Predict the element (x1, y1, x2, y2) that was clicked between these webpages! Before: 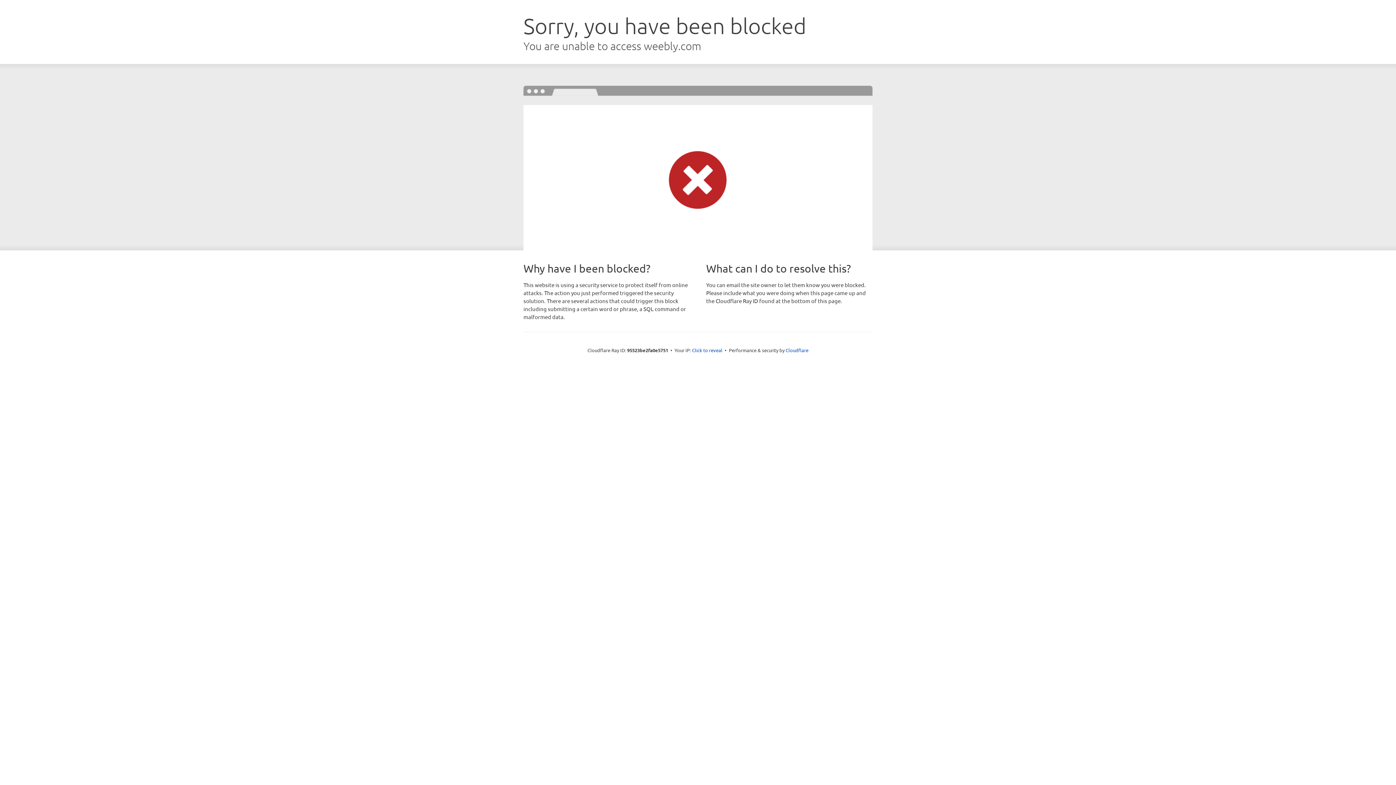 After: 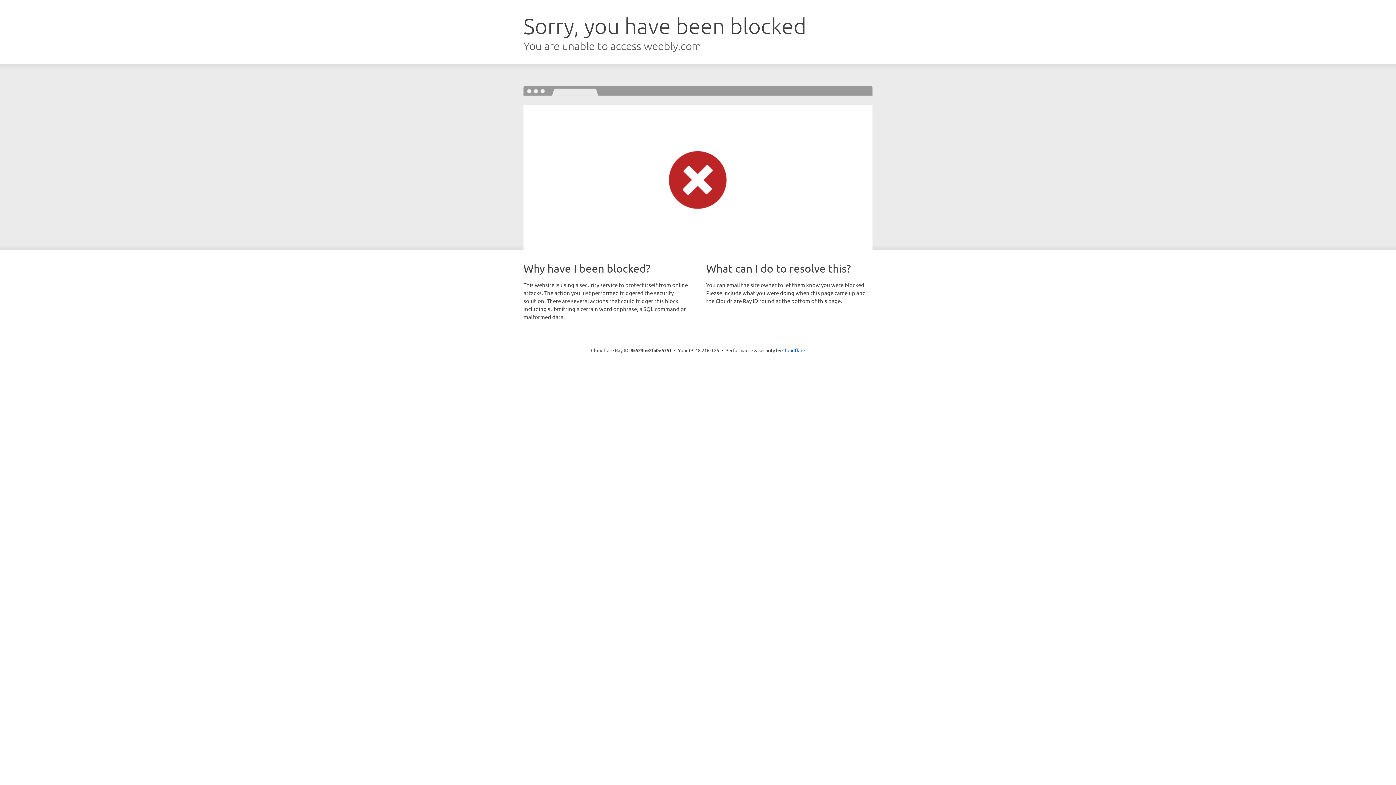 Action: label: Click to reveal bbox: (692, 346, 722, 353)